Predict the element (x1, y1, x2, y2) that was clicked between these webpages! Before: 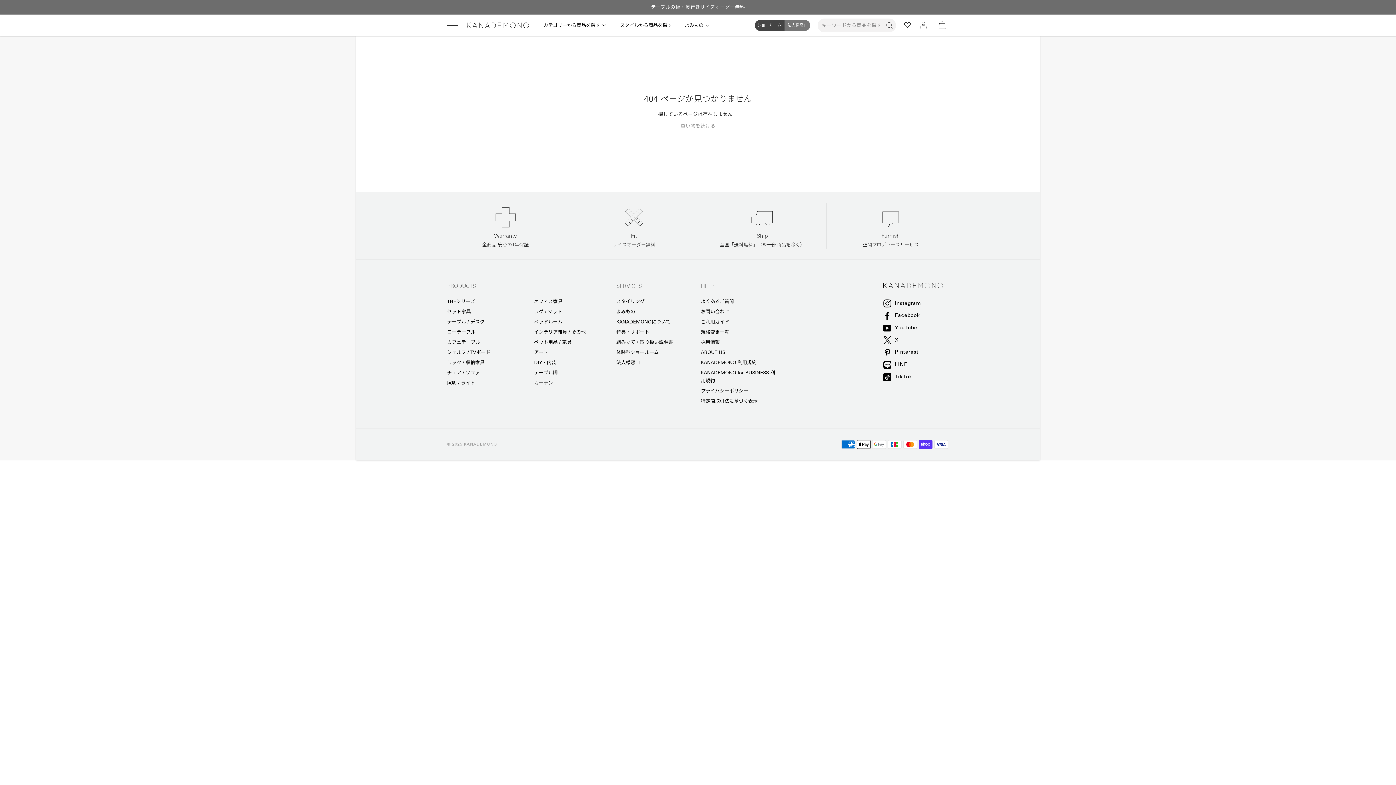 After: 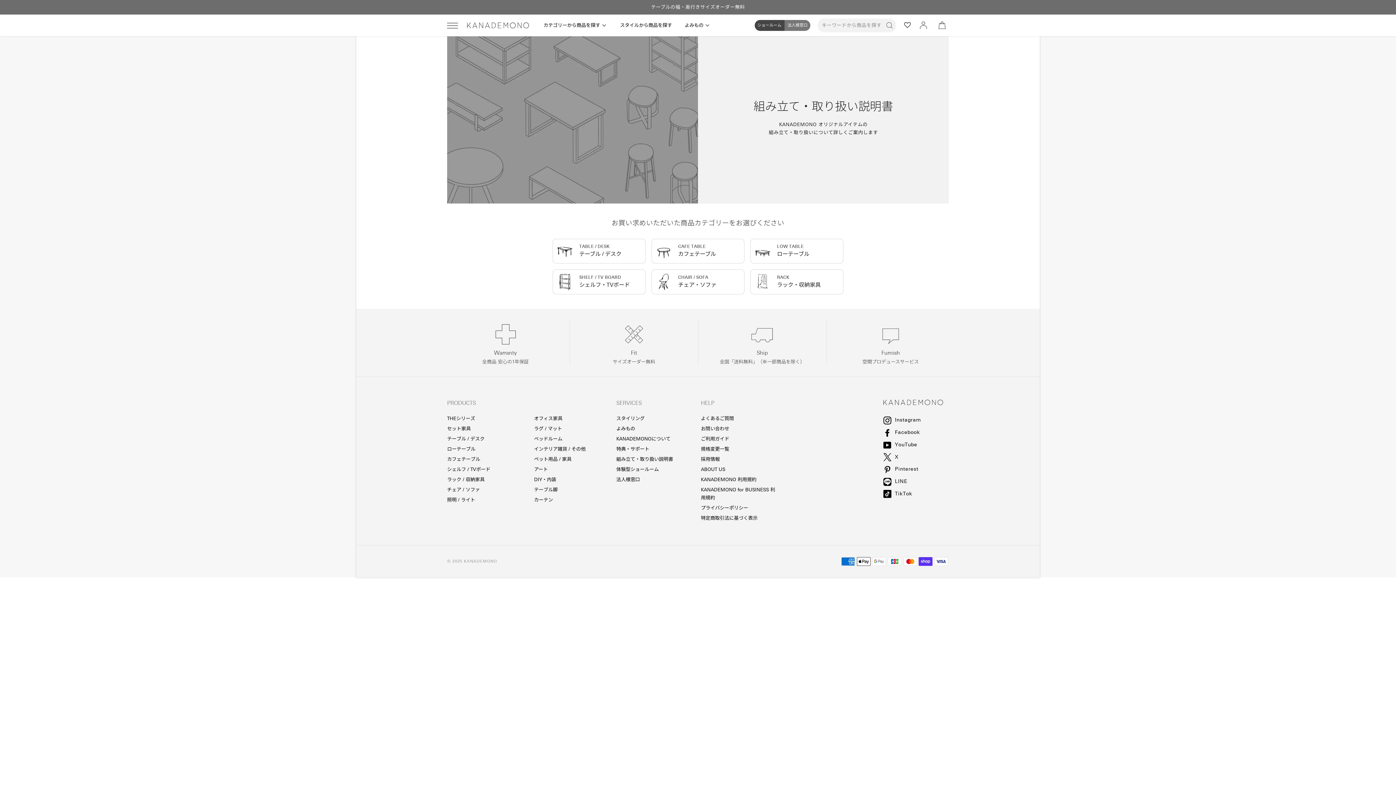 Action: label: 組み立て・取り扱い説明書 bbox: (616, 337, 673, 347)